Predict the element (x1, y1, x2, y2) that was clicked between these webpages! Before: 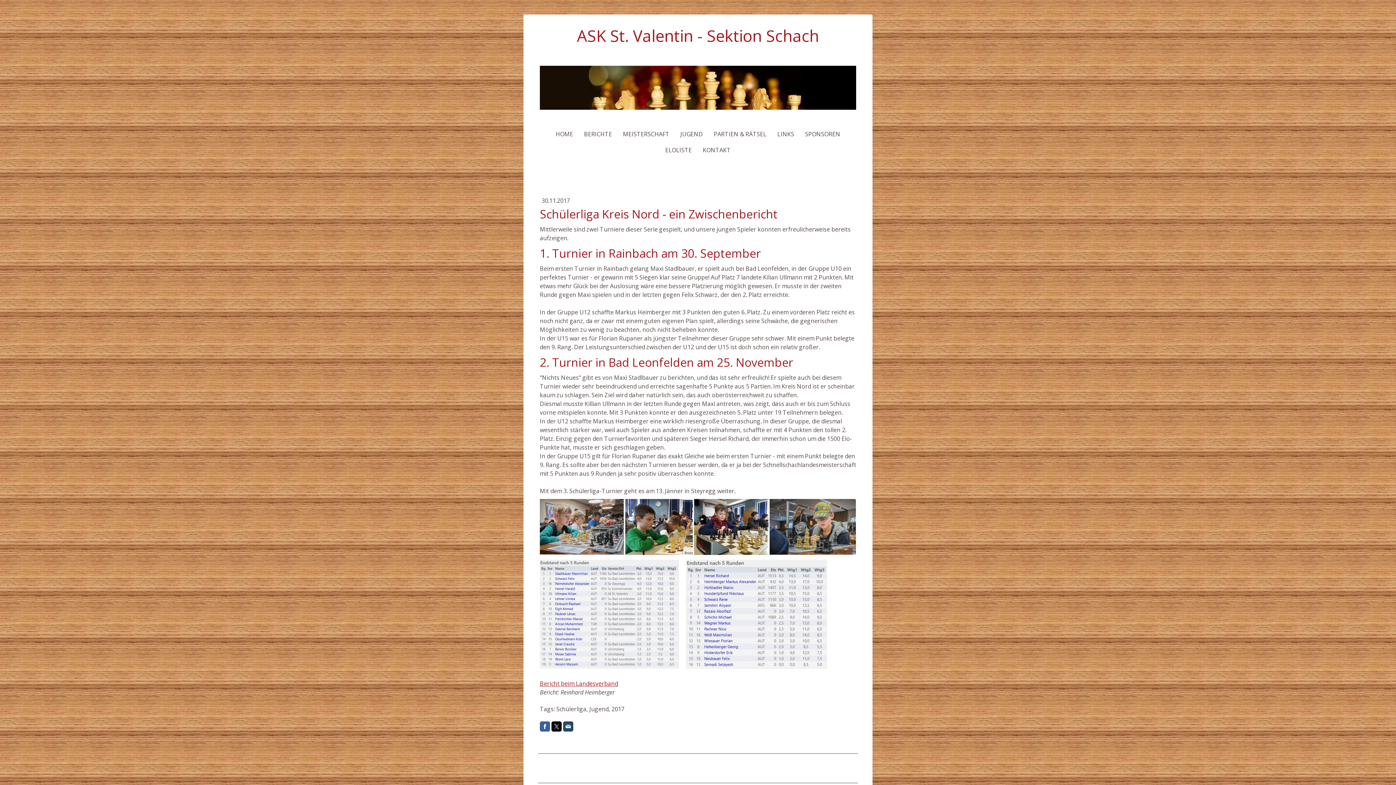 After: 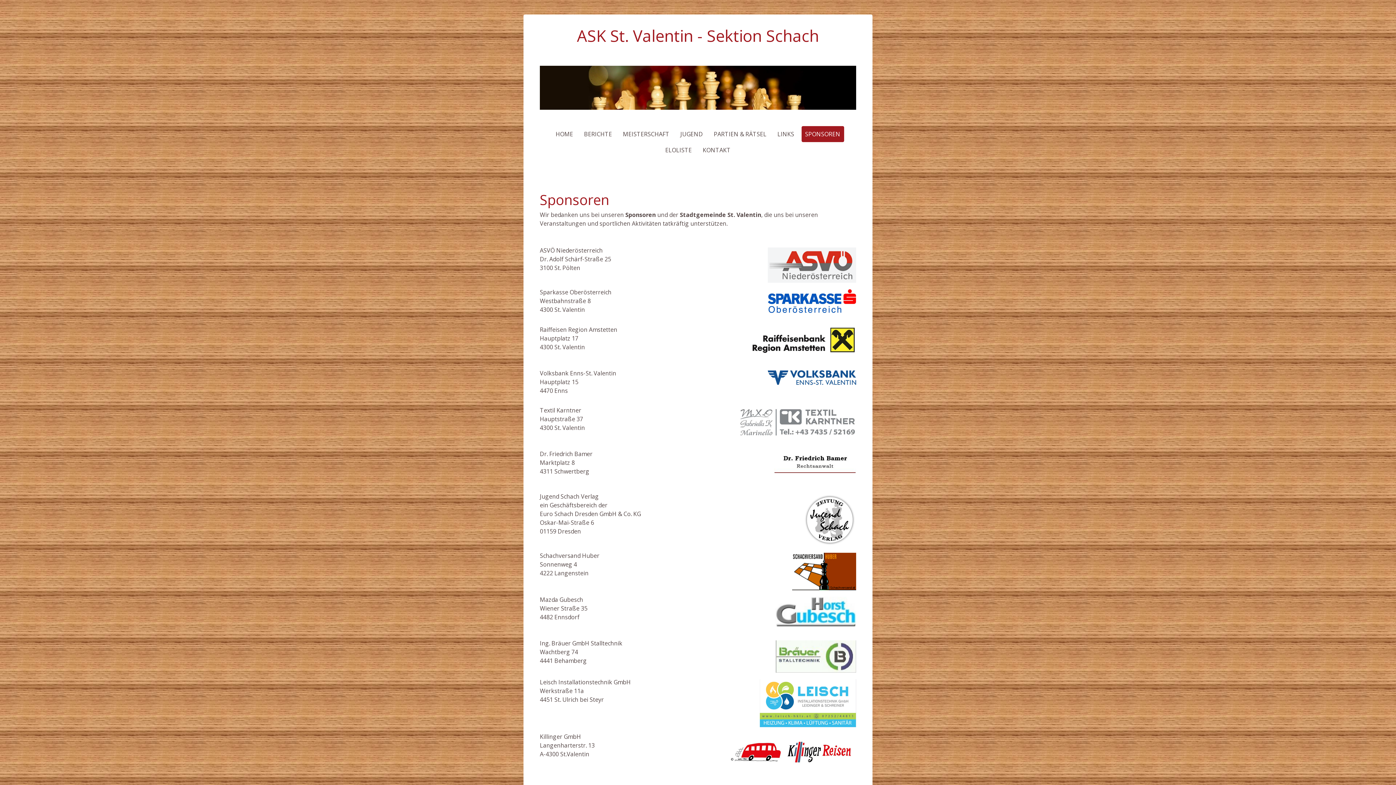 Action: bbox: (801, 126, 844, 142) label: SPONSOREN